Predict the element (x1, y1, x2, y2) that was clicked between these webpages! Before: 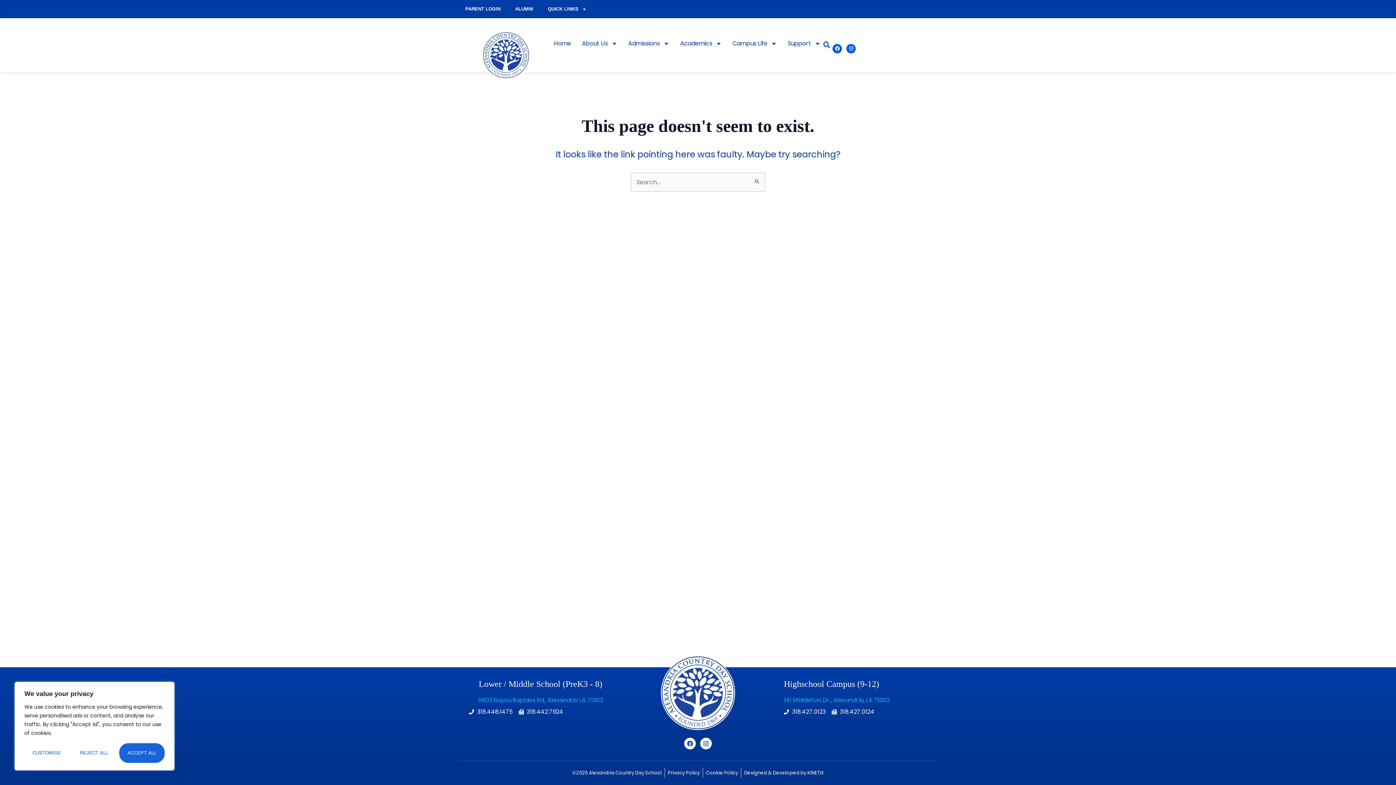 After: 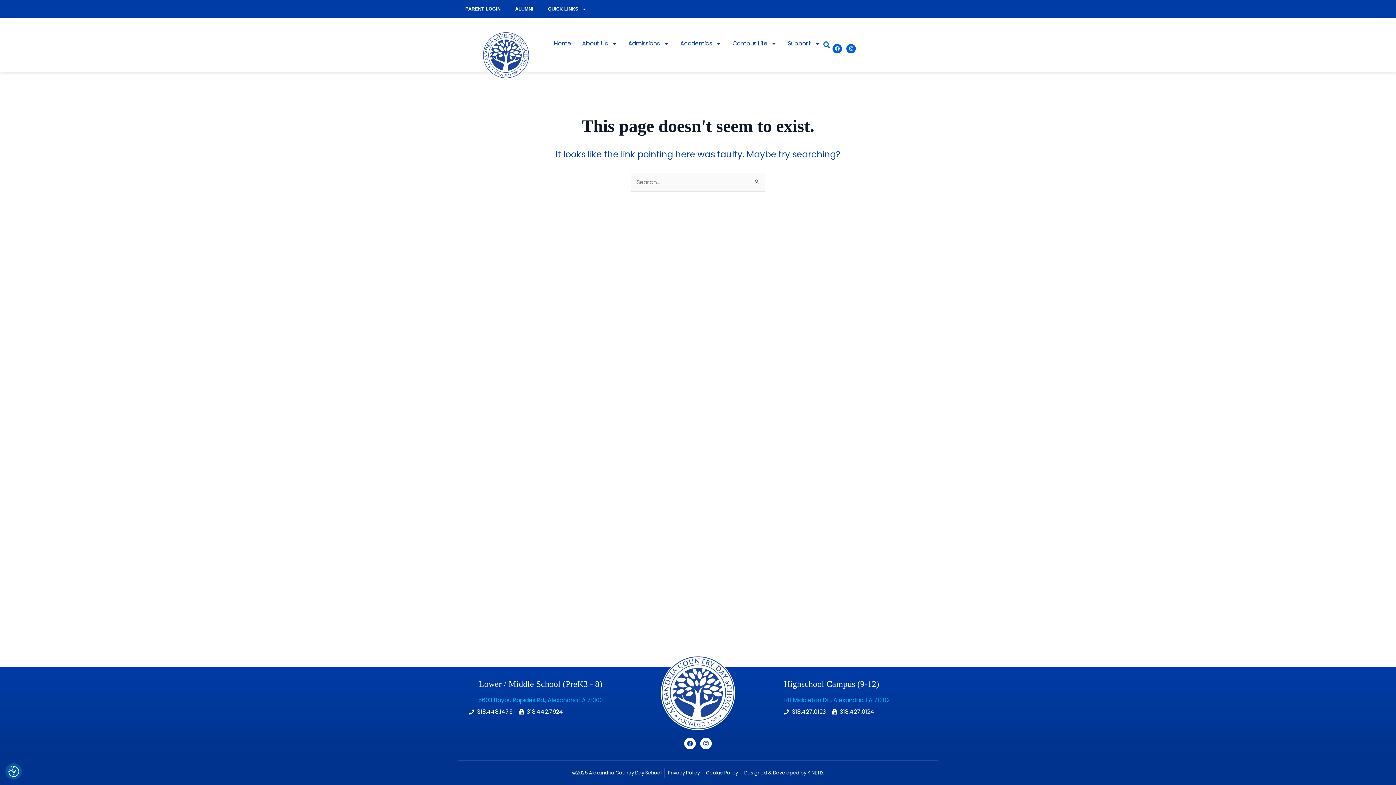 Action: label: Reject All bbox: (71, 743, 116, 763)